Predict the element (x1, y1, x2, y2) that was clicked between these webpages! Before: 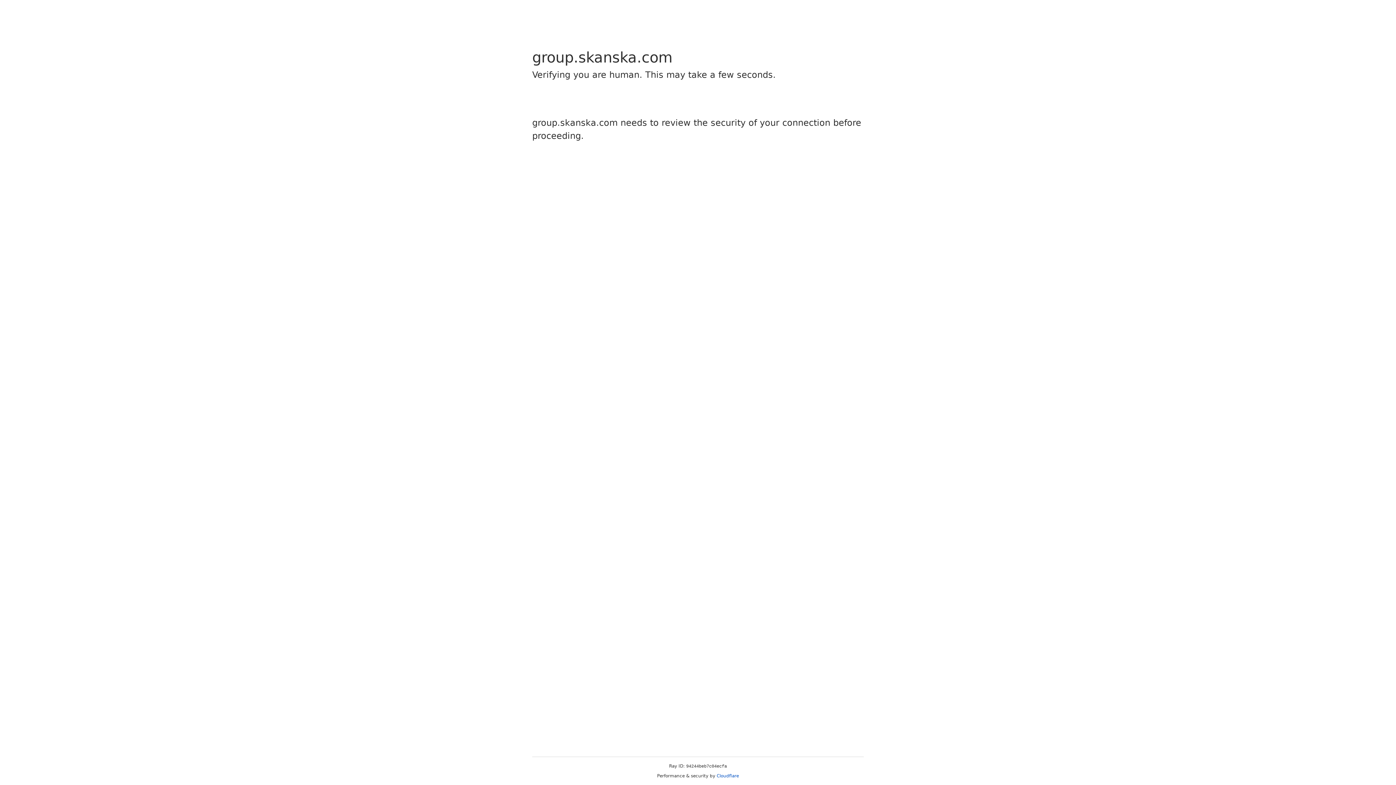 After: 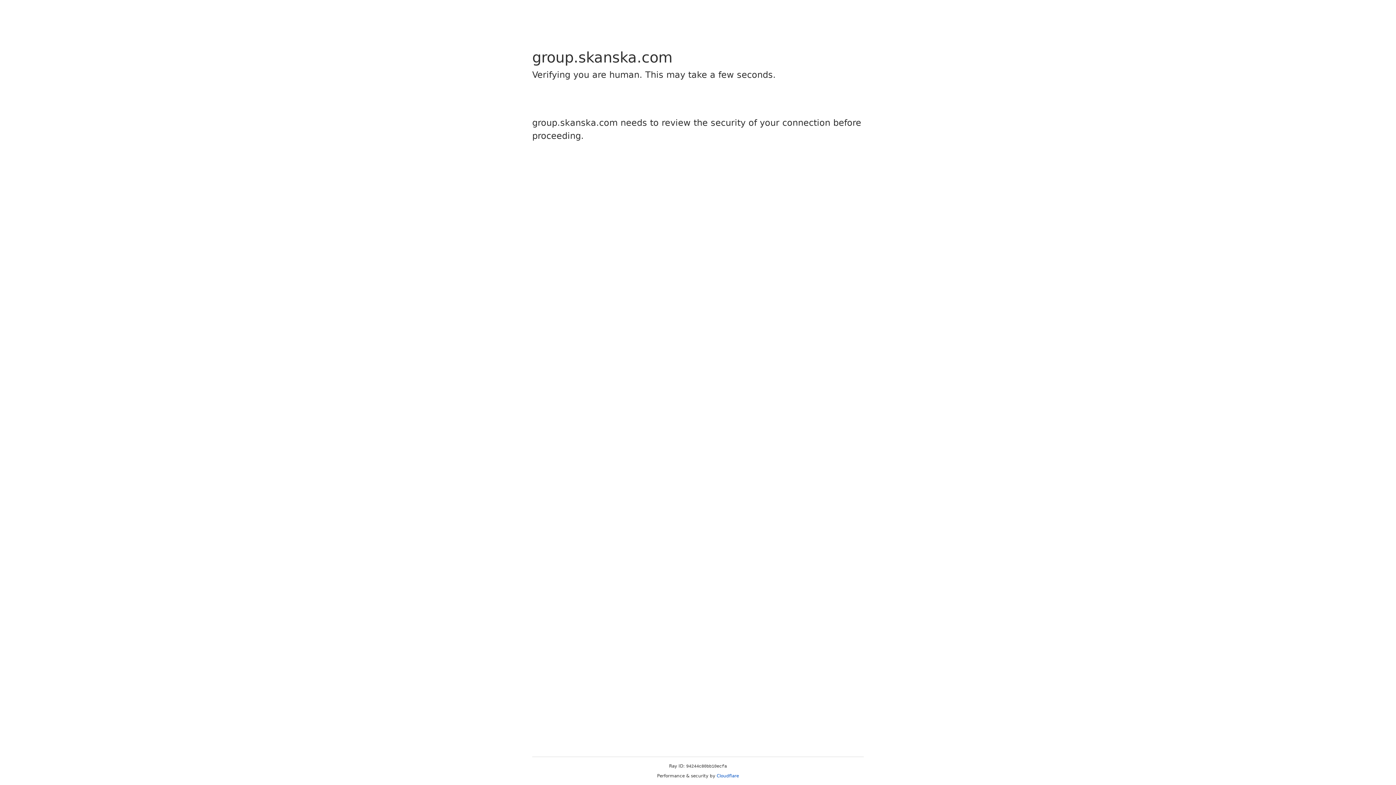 Action: label: Cloudflare bbox: (716, 773, 739, 778)